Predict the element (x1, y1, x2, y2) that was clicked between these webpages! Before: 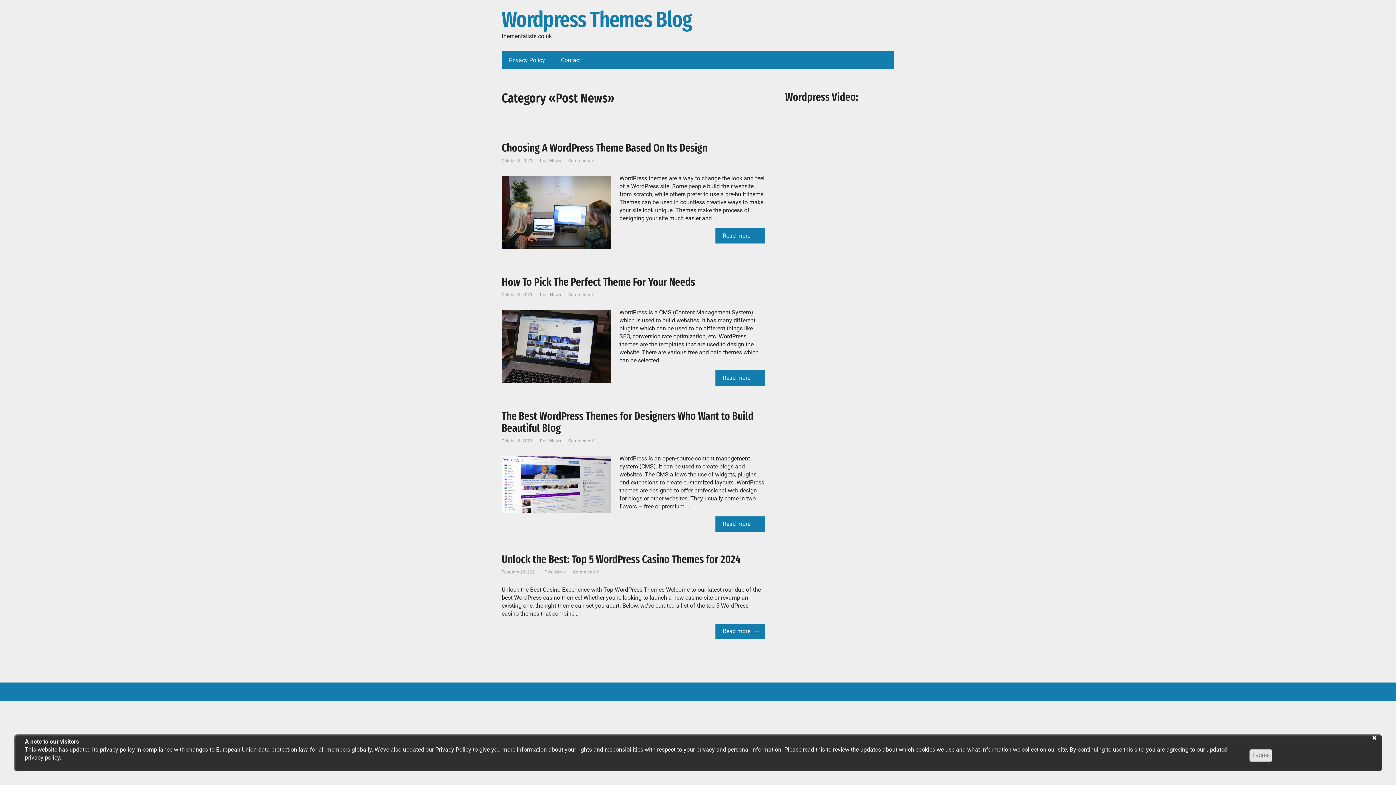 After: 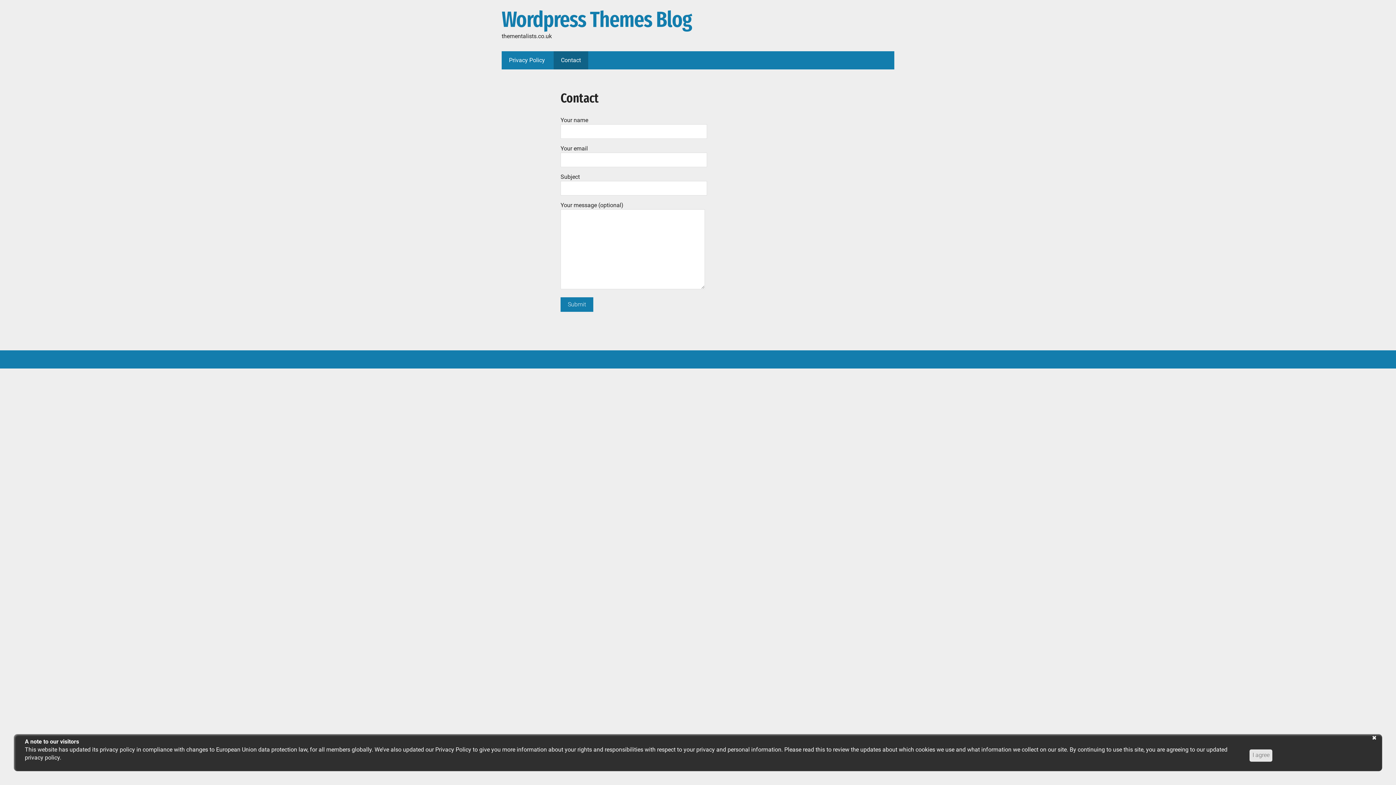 Action: label: Contact bbox: (553, 51, 588, 69)